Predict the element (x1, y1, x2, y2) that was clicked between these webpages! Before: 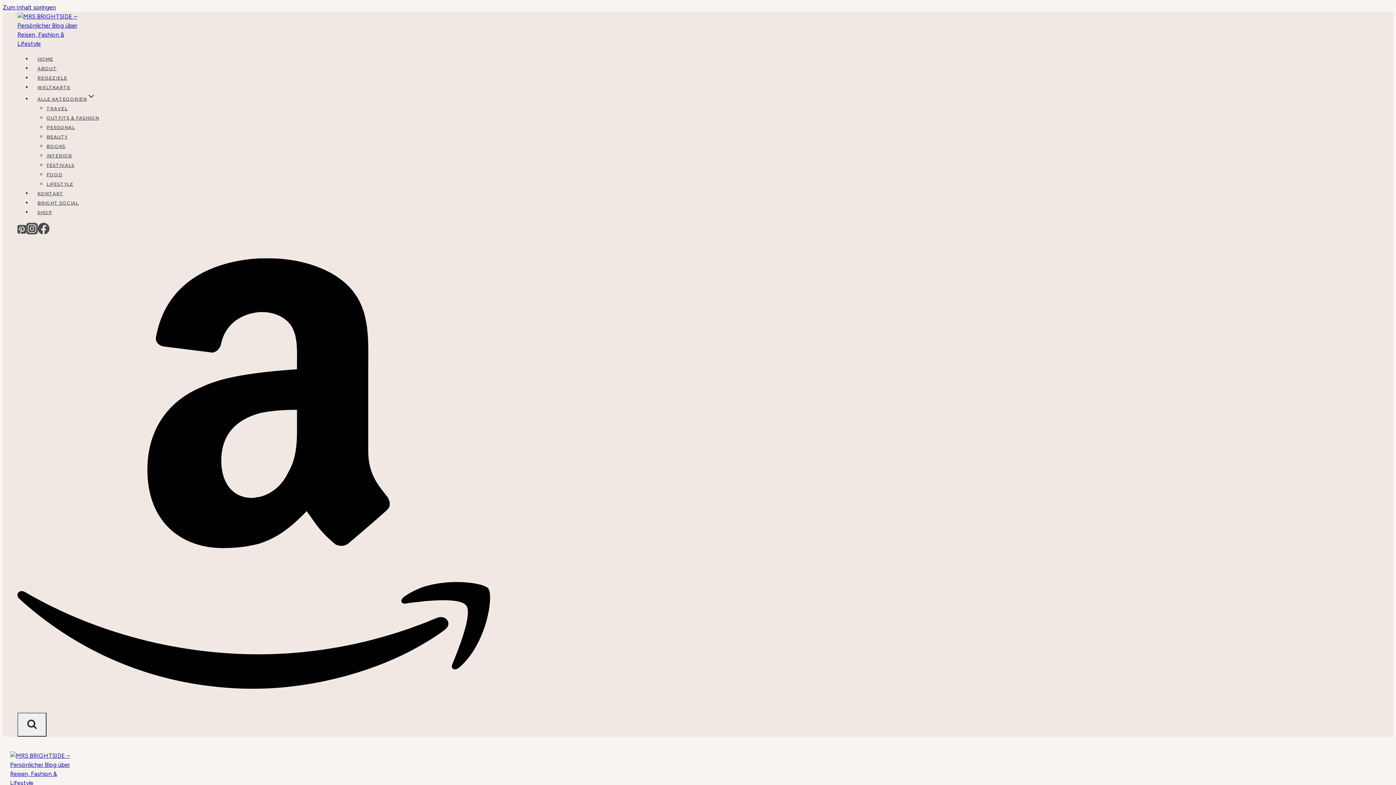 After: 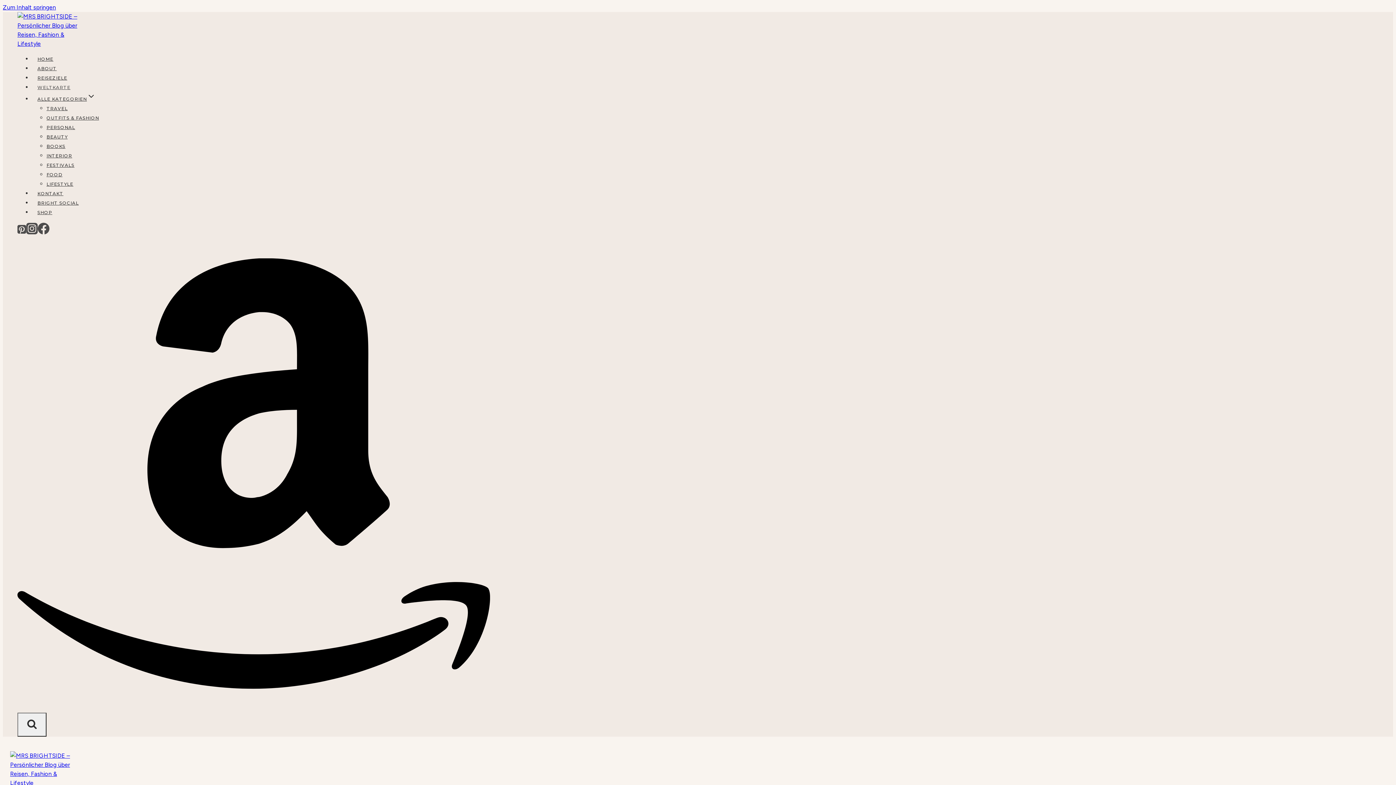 Action: bbox: (32, 77, 75, 97) label: WELTKARTE